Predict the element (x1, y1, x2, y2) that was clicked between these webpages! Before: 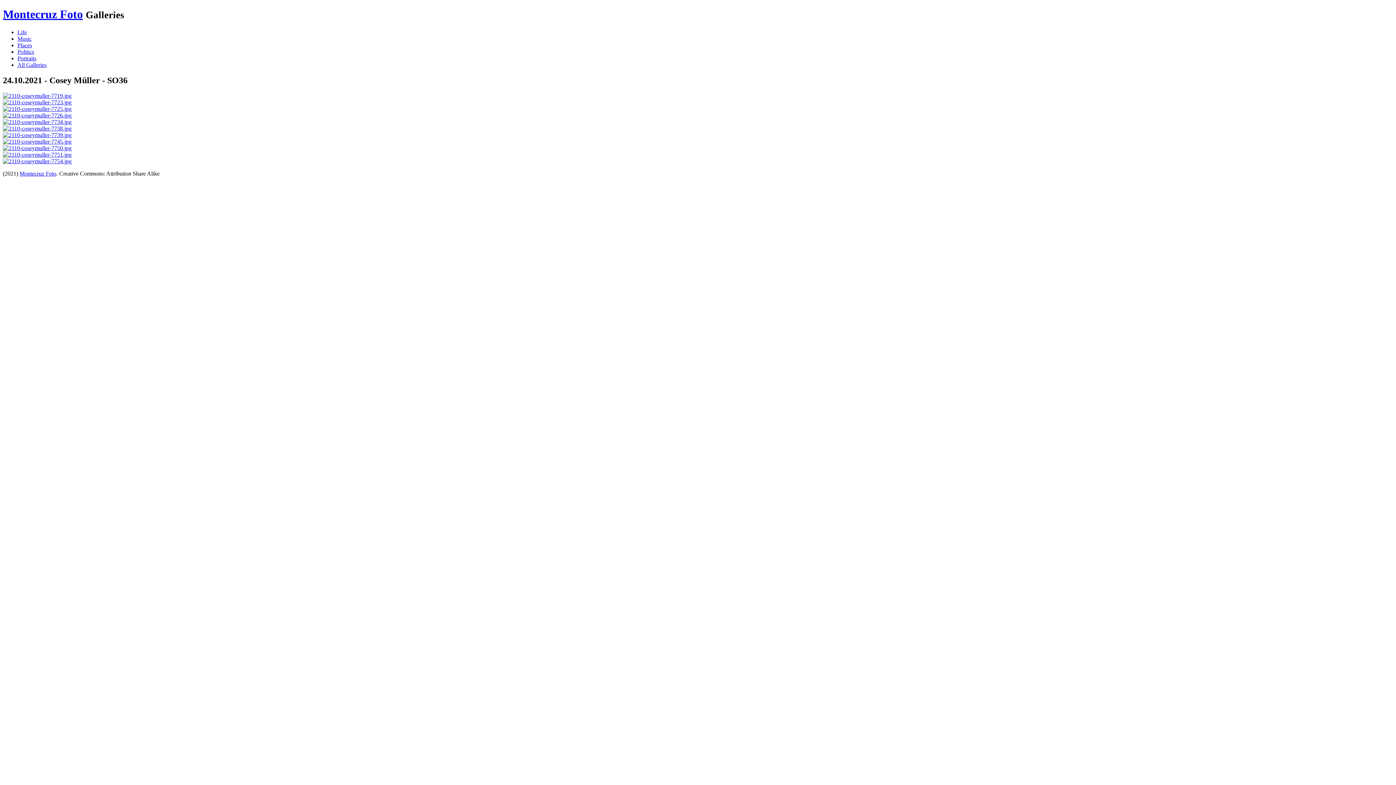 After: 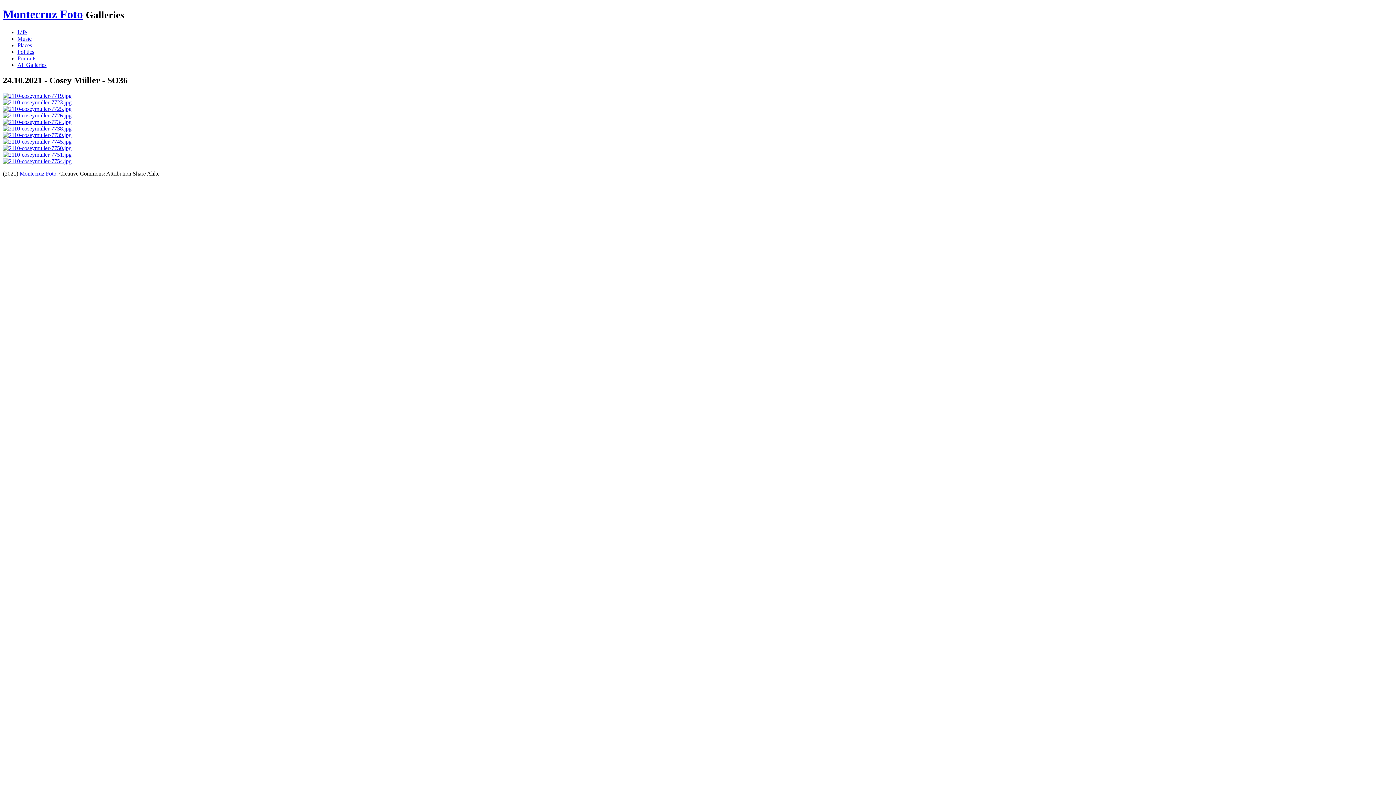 Action: bbox: (2, 105, 71, 111)